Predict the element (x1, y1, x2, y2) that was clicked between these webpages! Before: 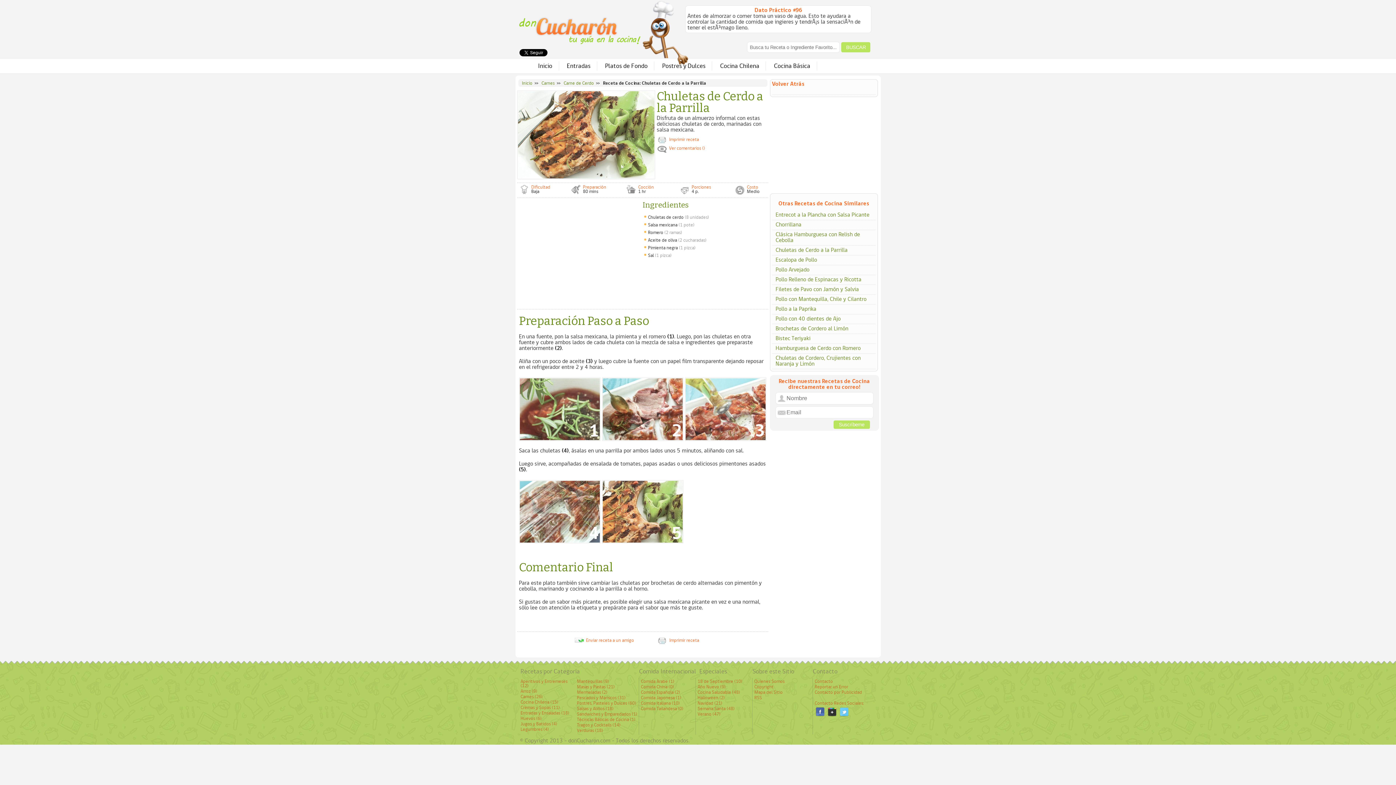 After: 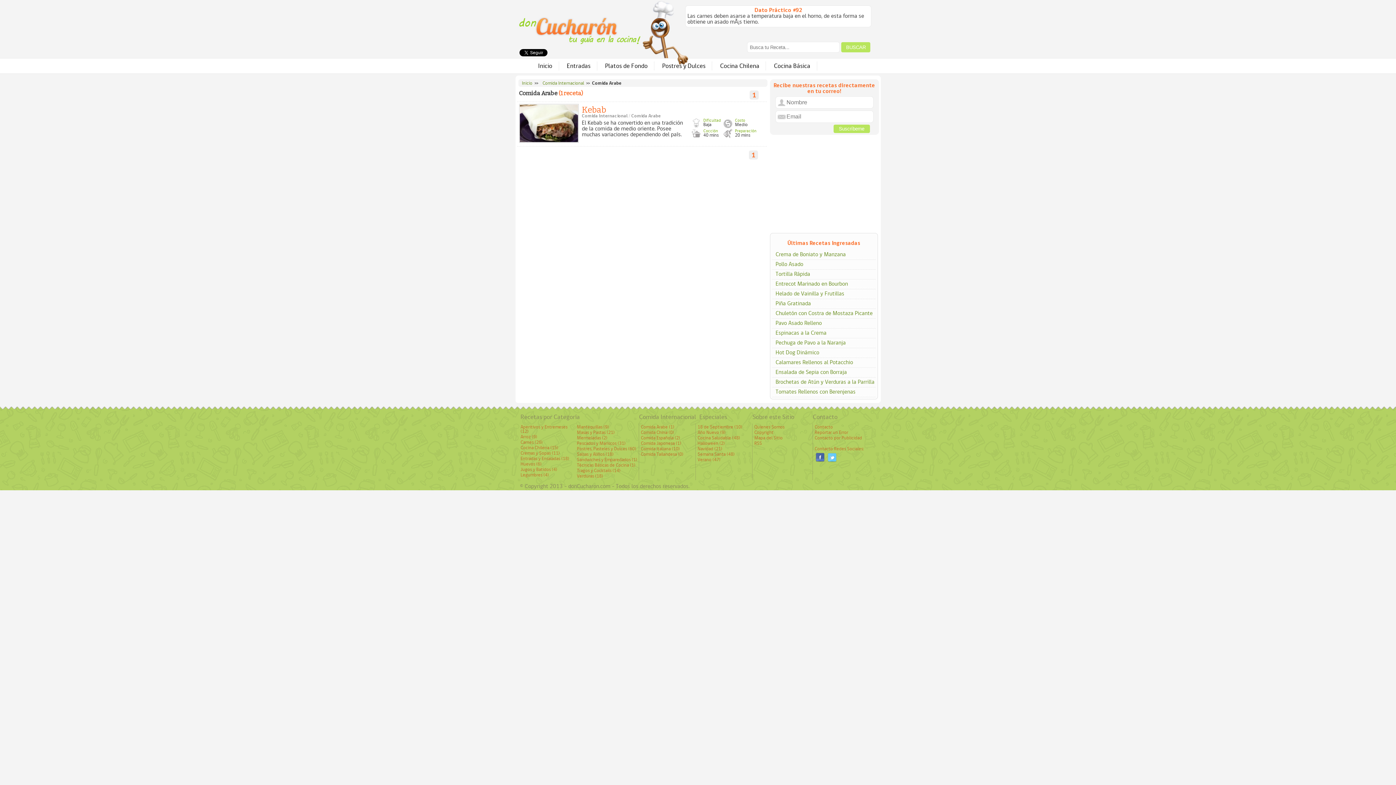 Action: label: Comida Arabe (1) bbox: (641, 678, 674, 685)